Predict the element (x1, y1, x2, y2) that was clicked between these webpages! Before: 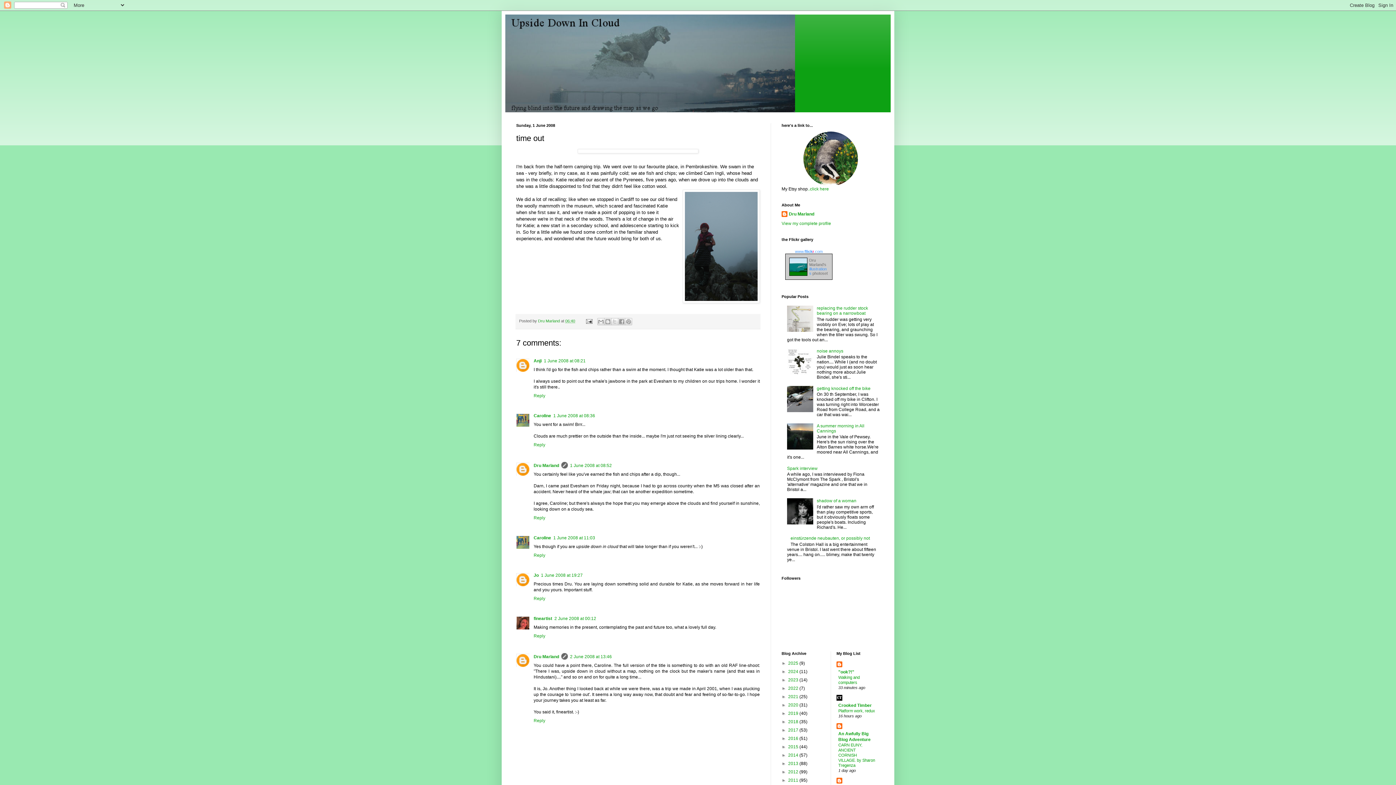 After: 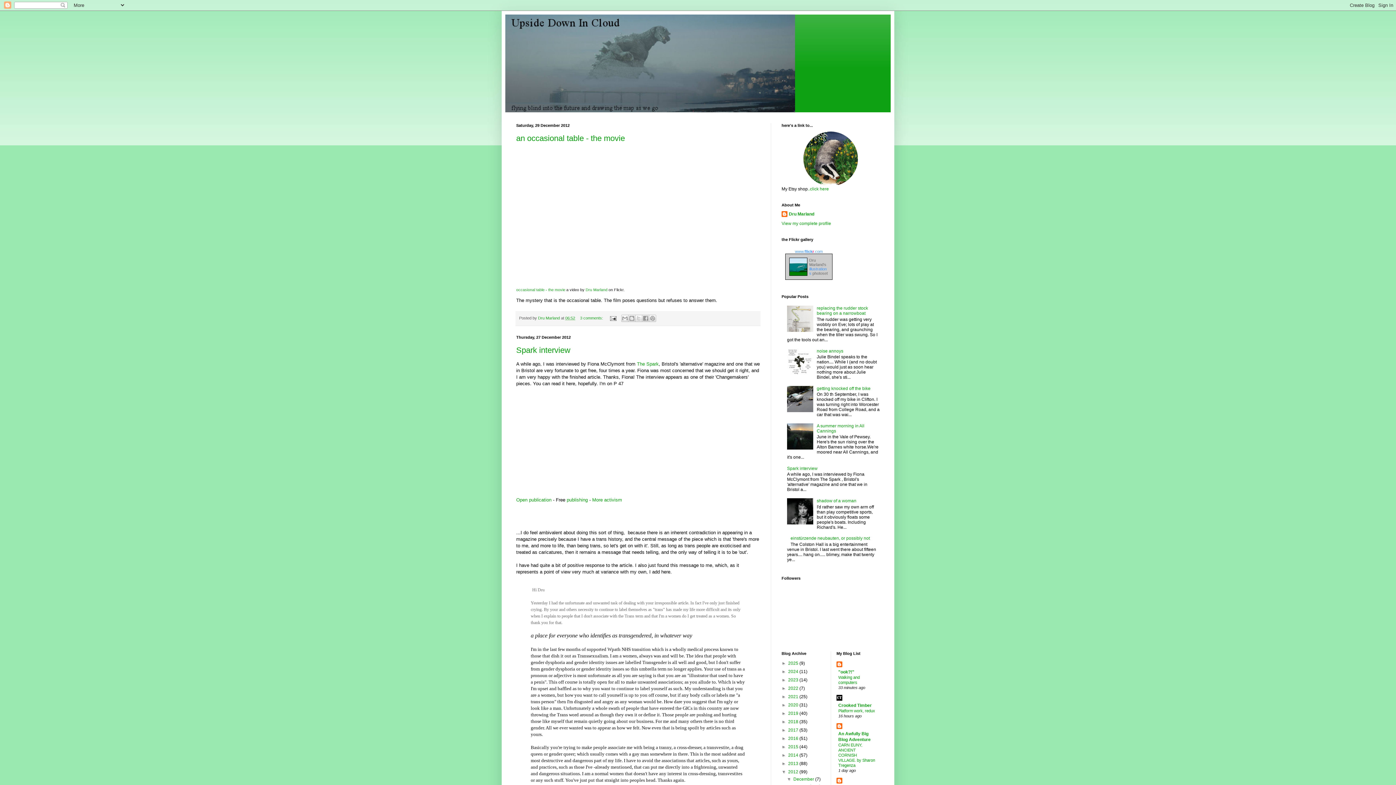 Action: bbox: (788, 769, 799, 774) label: 2012 